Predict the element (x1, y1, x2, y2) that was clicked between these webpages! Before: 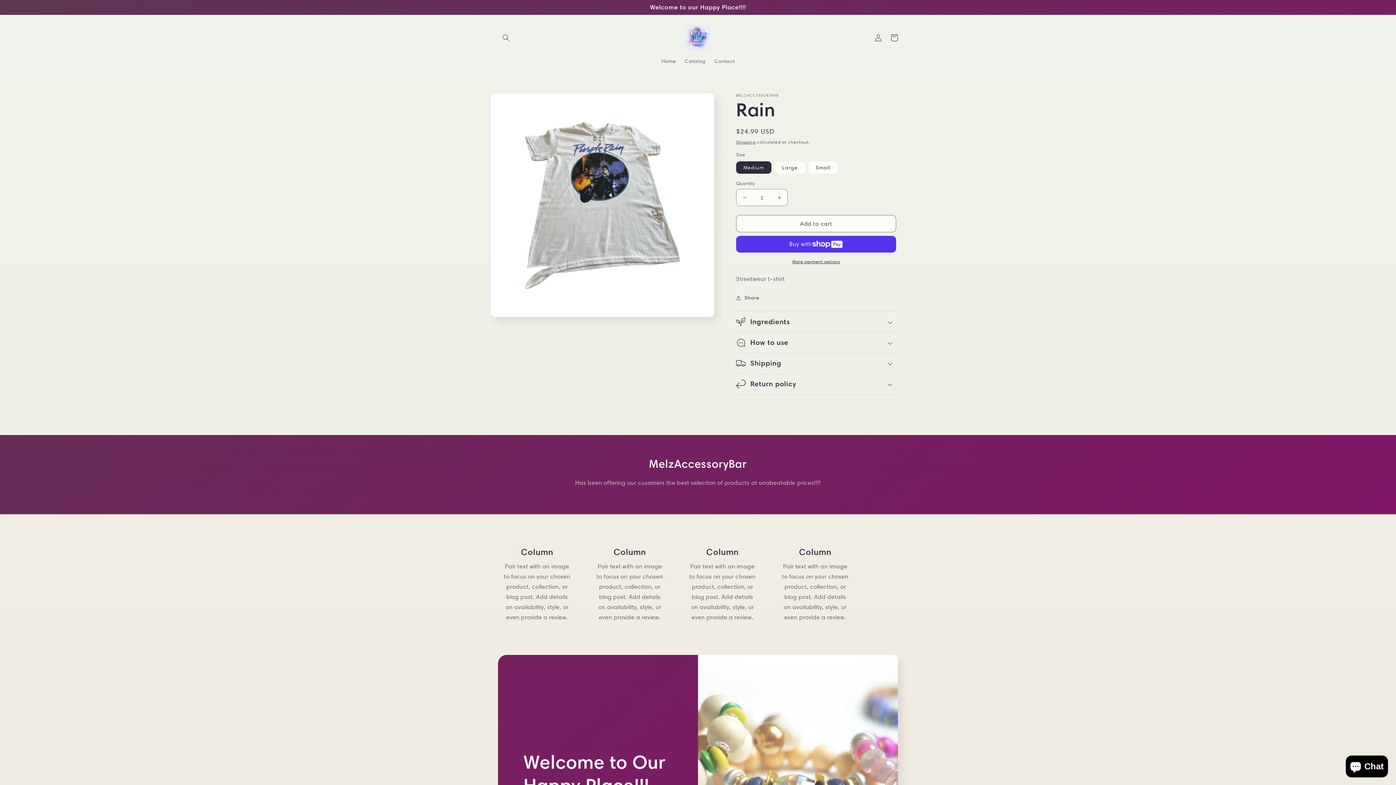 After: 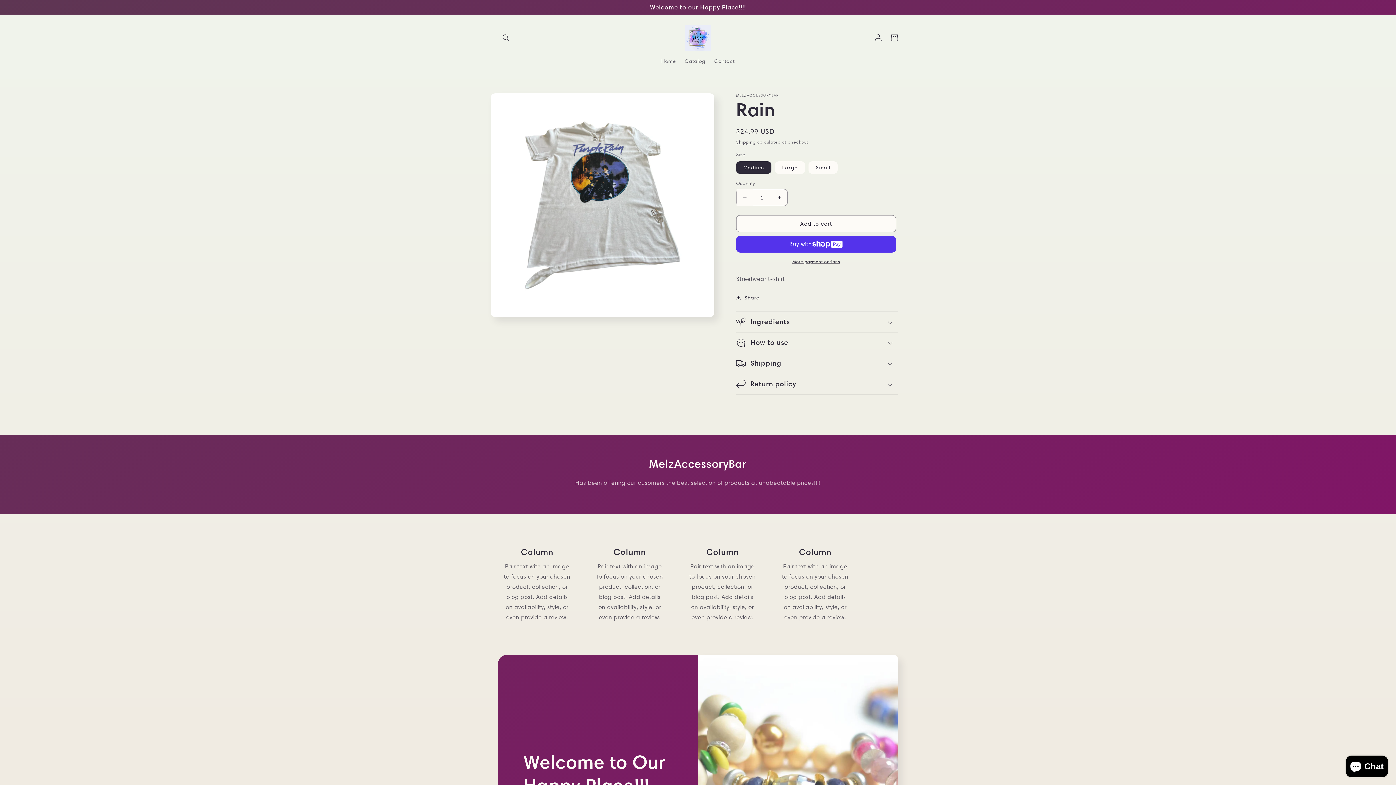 Action: bbox: (736, 189, 753, 206) label: Decrease quantity for Rain